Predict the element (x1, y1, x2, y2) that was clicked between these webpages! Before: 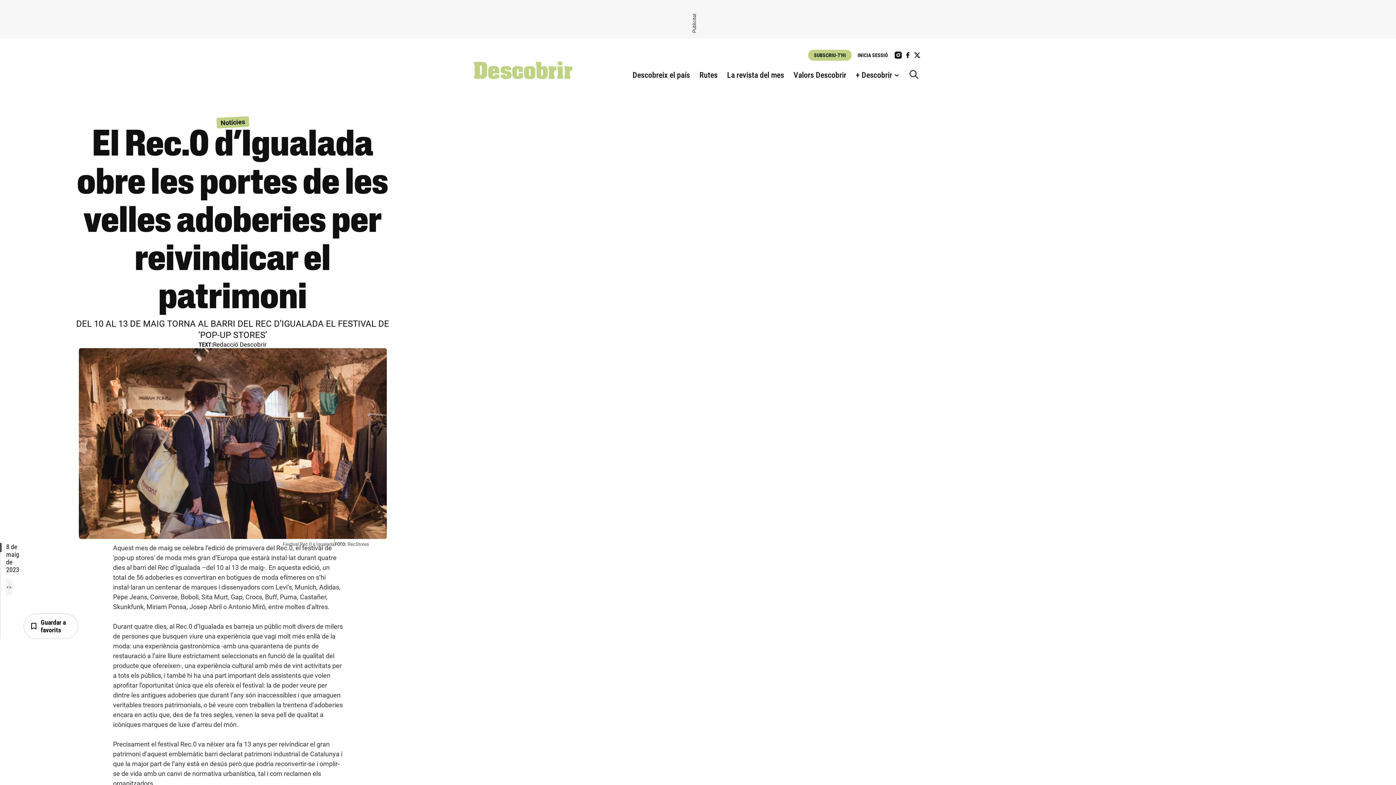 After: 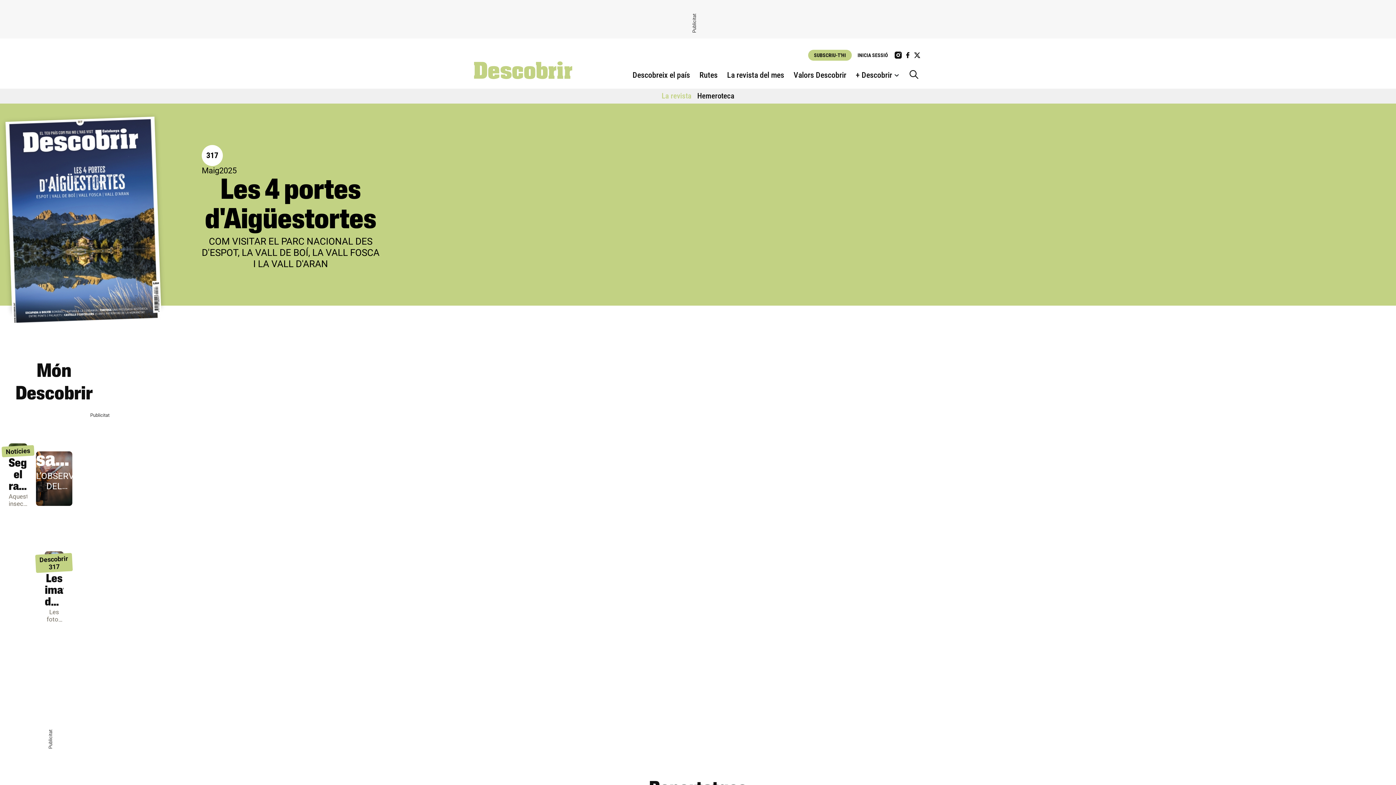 Action: bbox: (722, 70, 789, 80) label: La revista del mes